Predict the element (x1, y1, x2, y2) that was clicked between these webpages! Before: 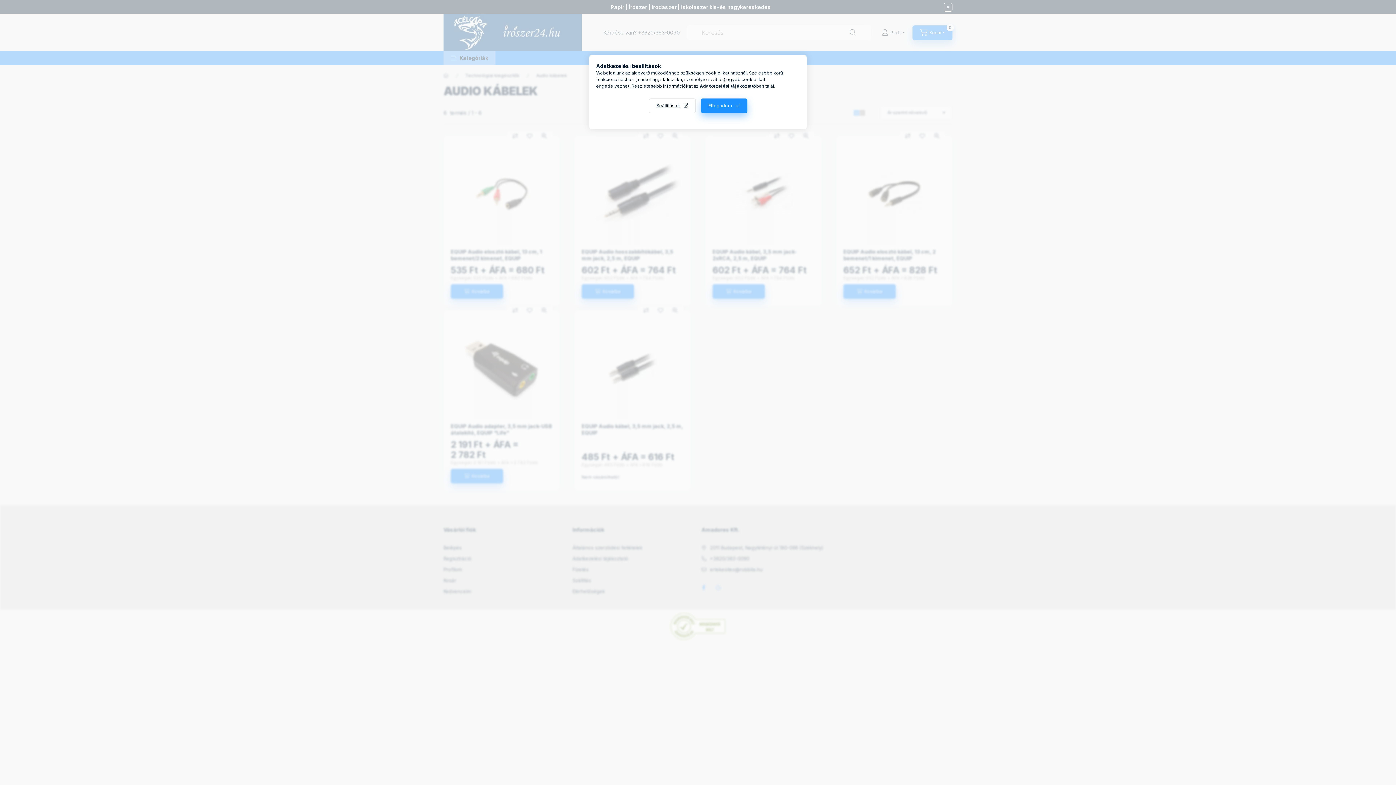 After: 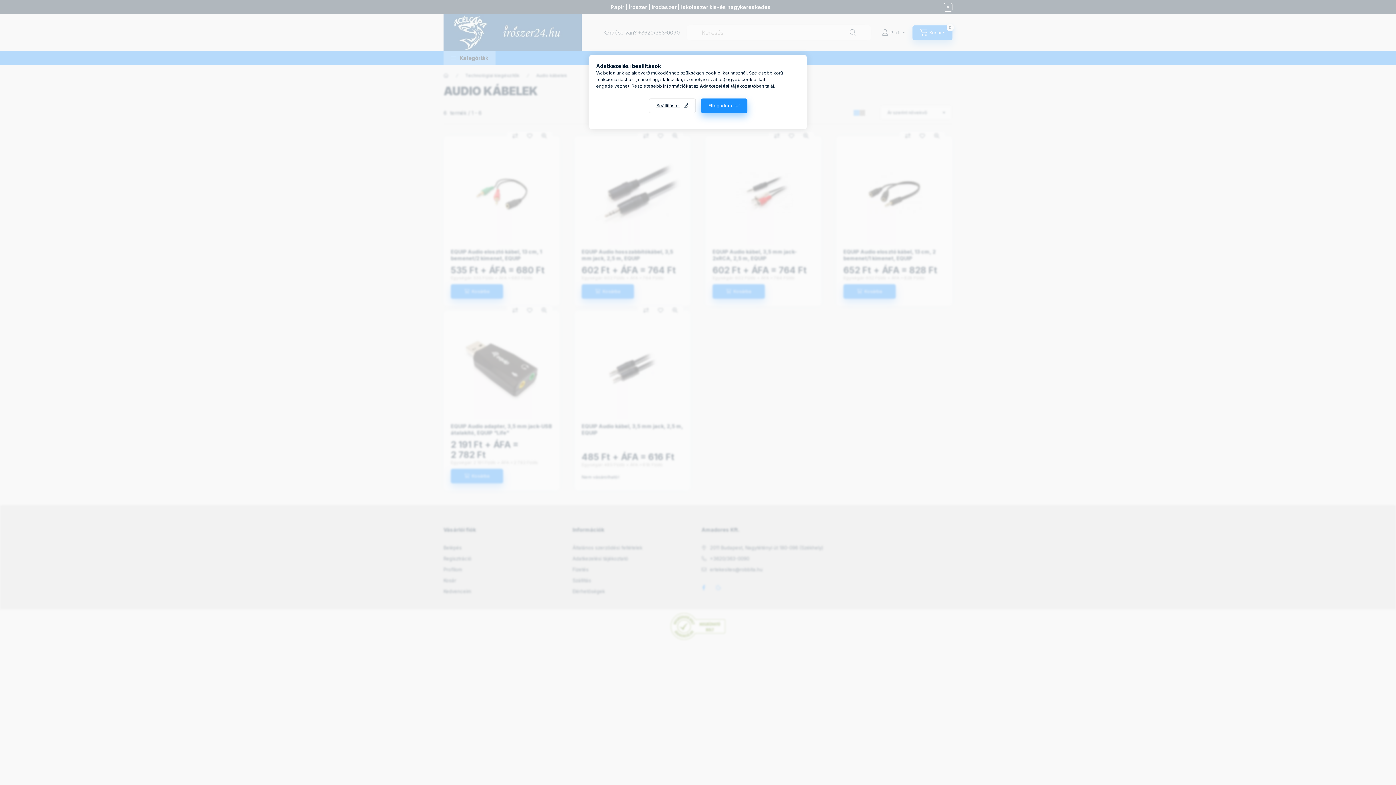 Action: label: Adatkezelési tájékoztató bbox: (700, 83, 756, 88)